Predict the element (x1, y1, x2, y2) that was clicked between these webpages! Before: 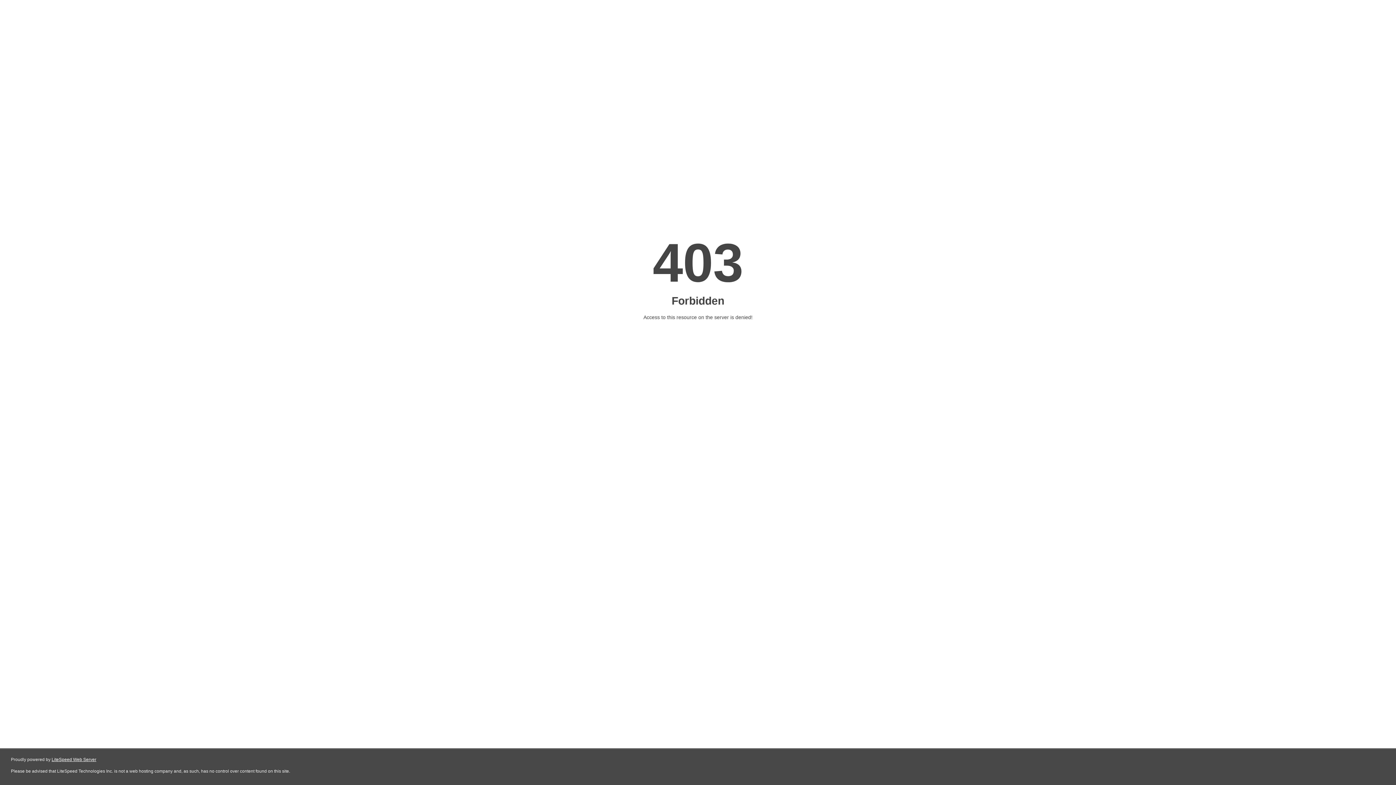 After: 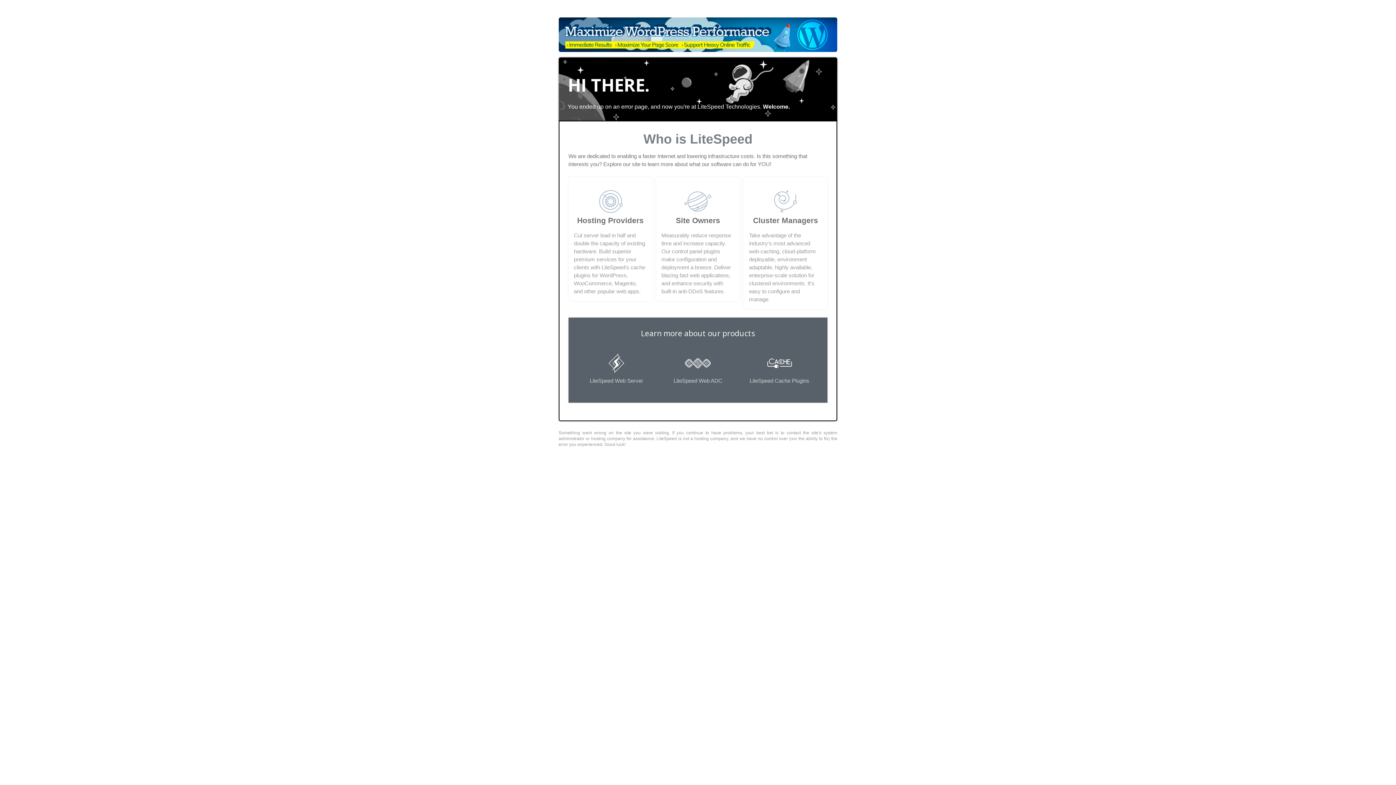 Action: label: LiteSpeed Web Server bbox: (51, 757, 96, 762)